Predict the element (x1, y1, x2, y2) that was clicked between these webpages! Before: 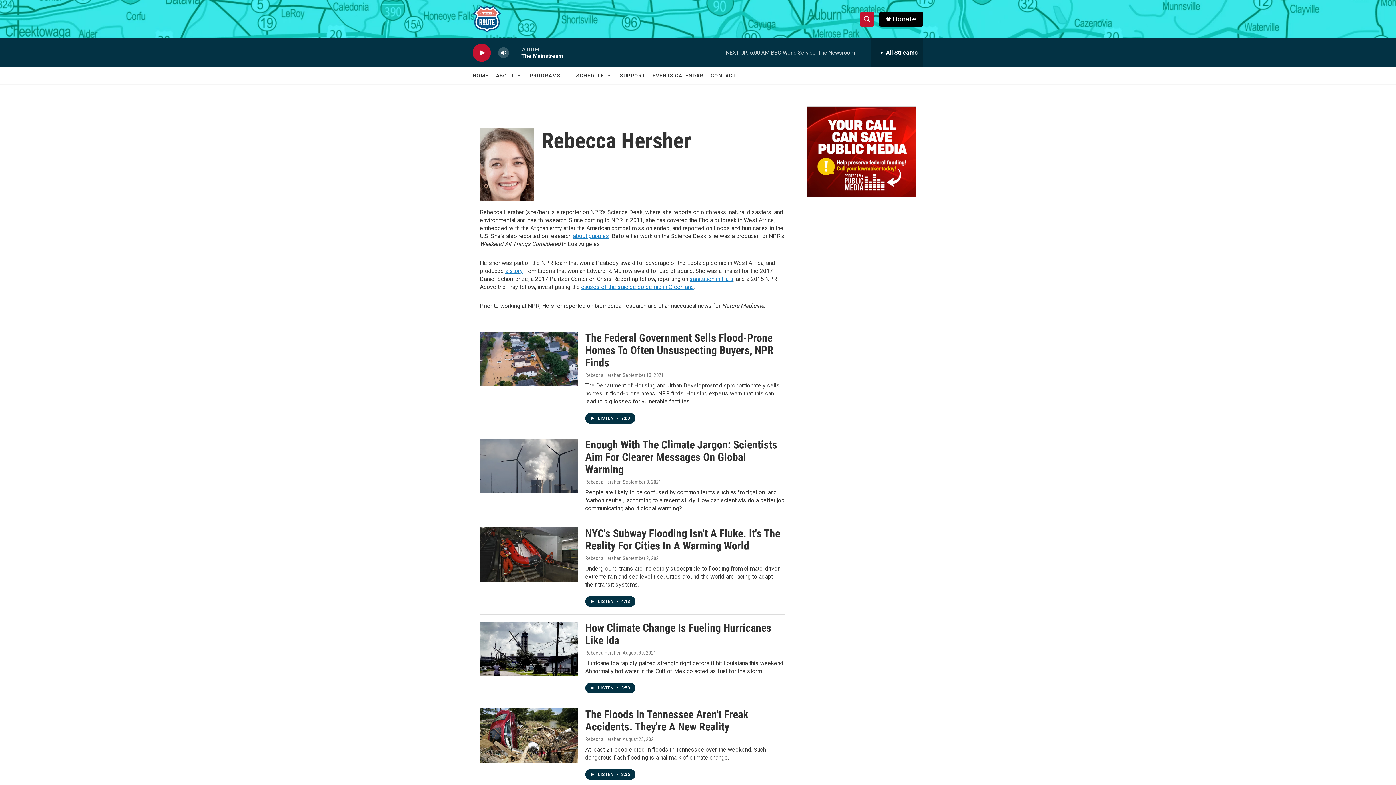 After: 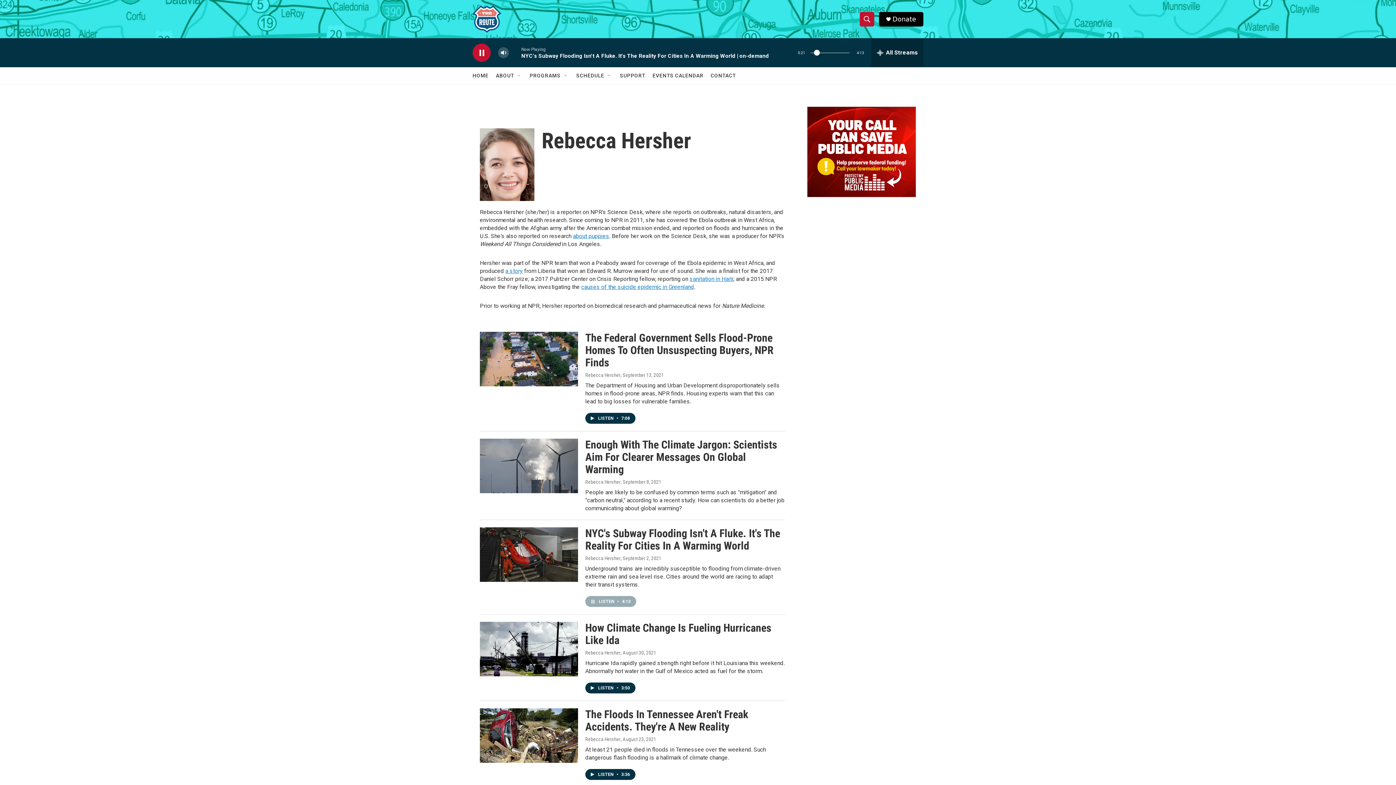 Action: label: LISTEN • 4:13 bbox: (585, 603, 635, 614)